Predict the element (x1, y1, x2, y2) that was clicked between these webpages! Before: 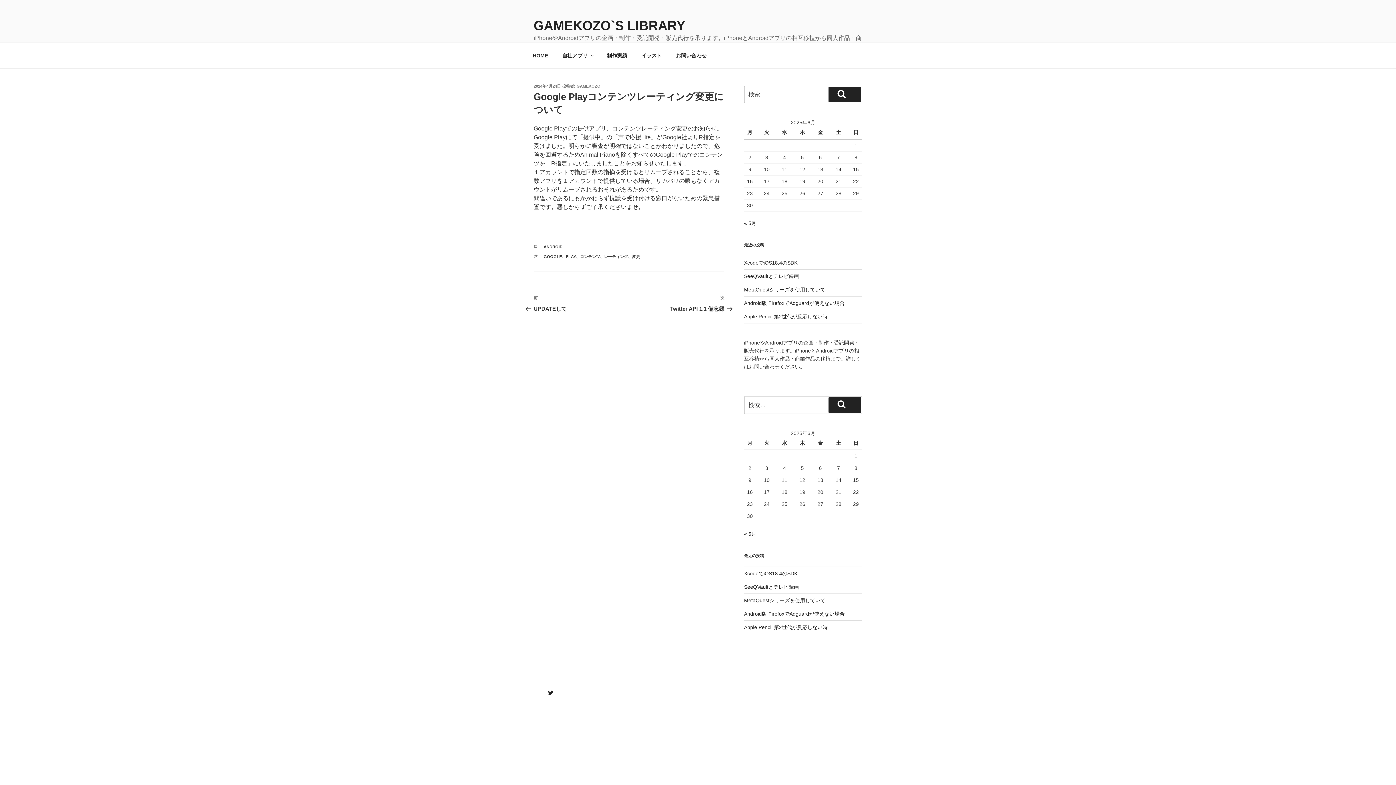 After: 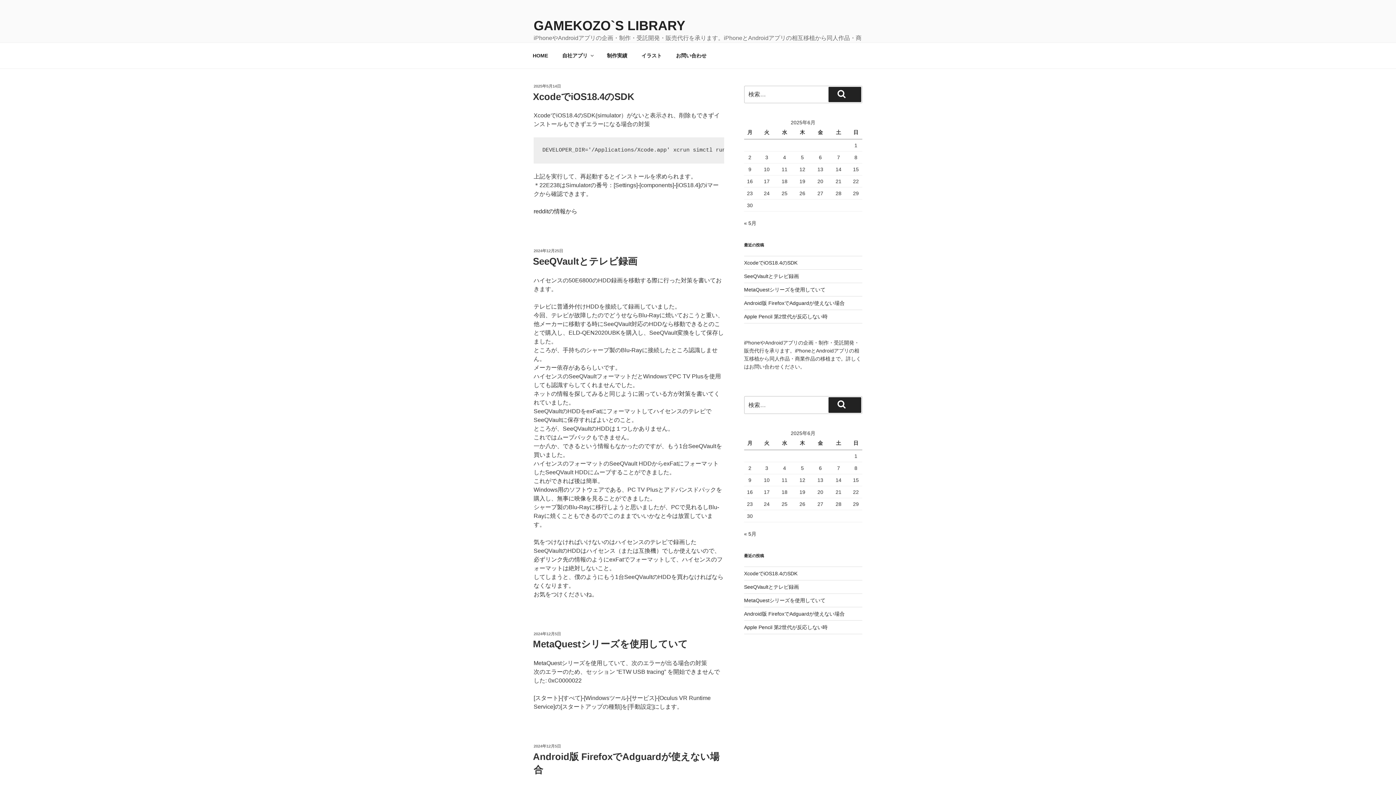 Action: bbox: (576, 84, 600, 88) label: GAMEKOZO